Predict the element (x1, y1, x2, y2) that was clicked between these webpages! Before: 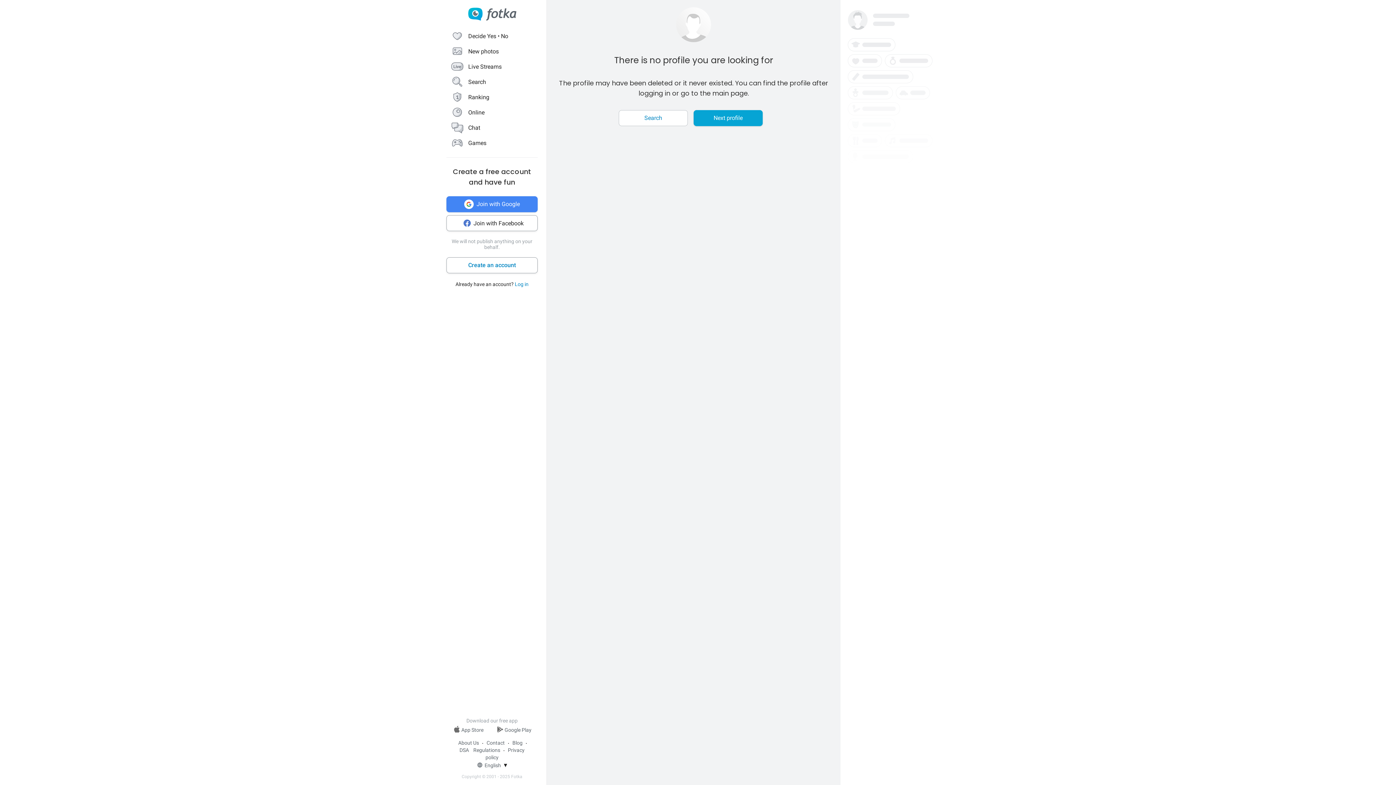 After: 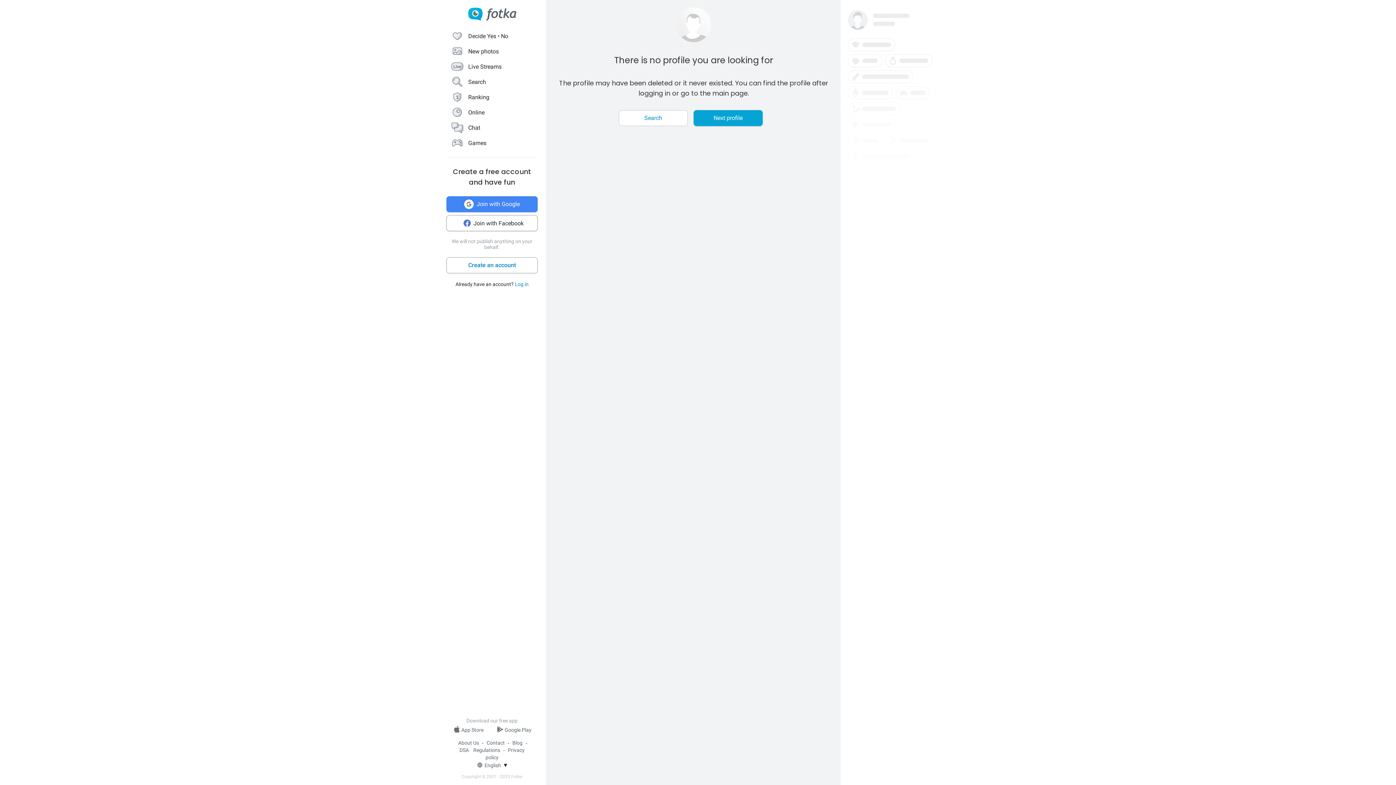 Action: label: Join with Facebook bbox: (446, 215, 537, 231)